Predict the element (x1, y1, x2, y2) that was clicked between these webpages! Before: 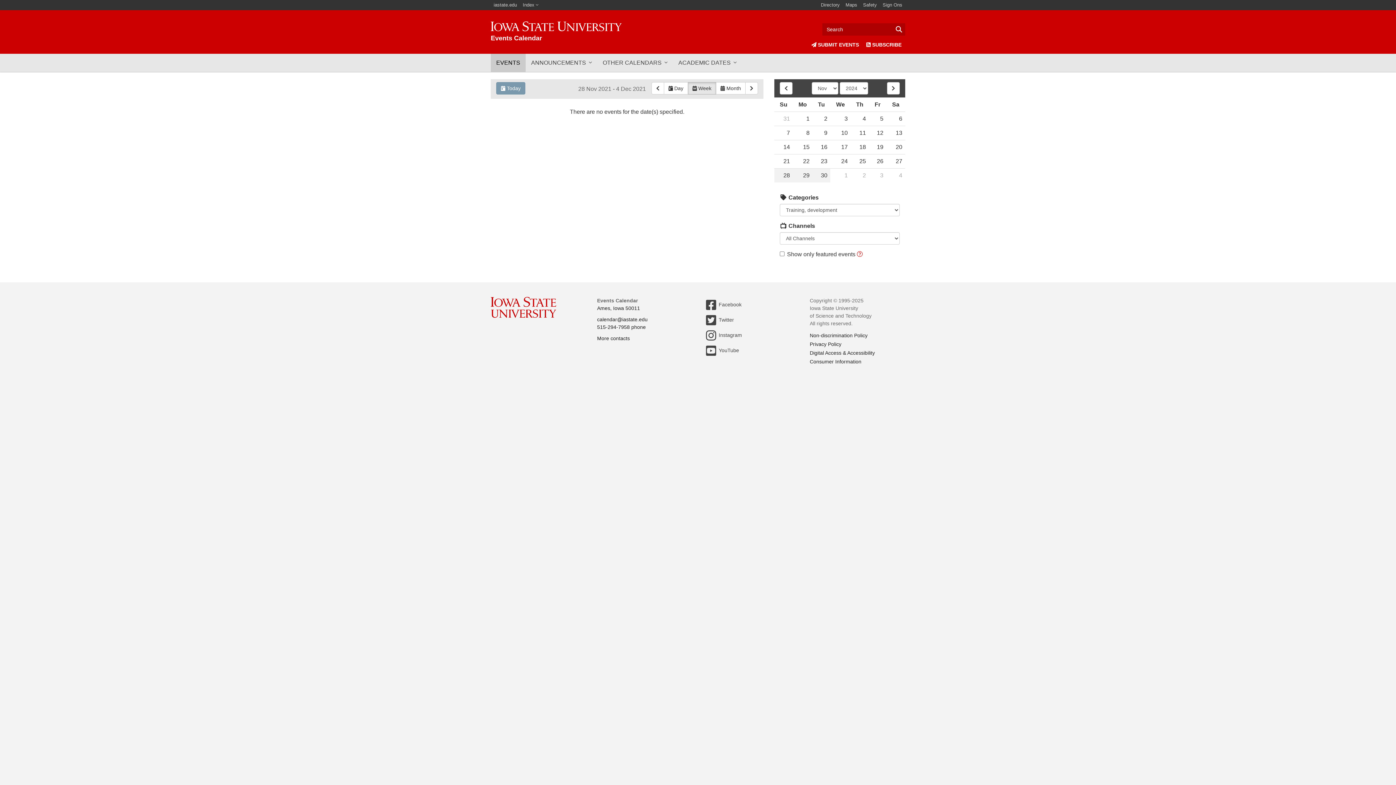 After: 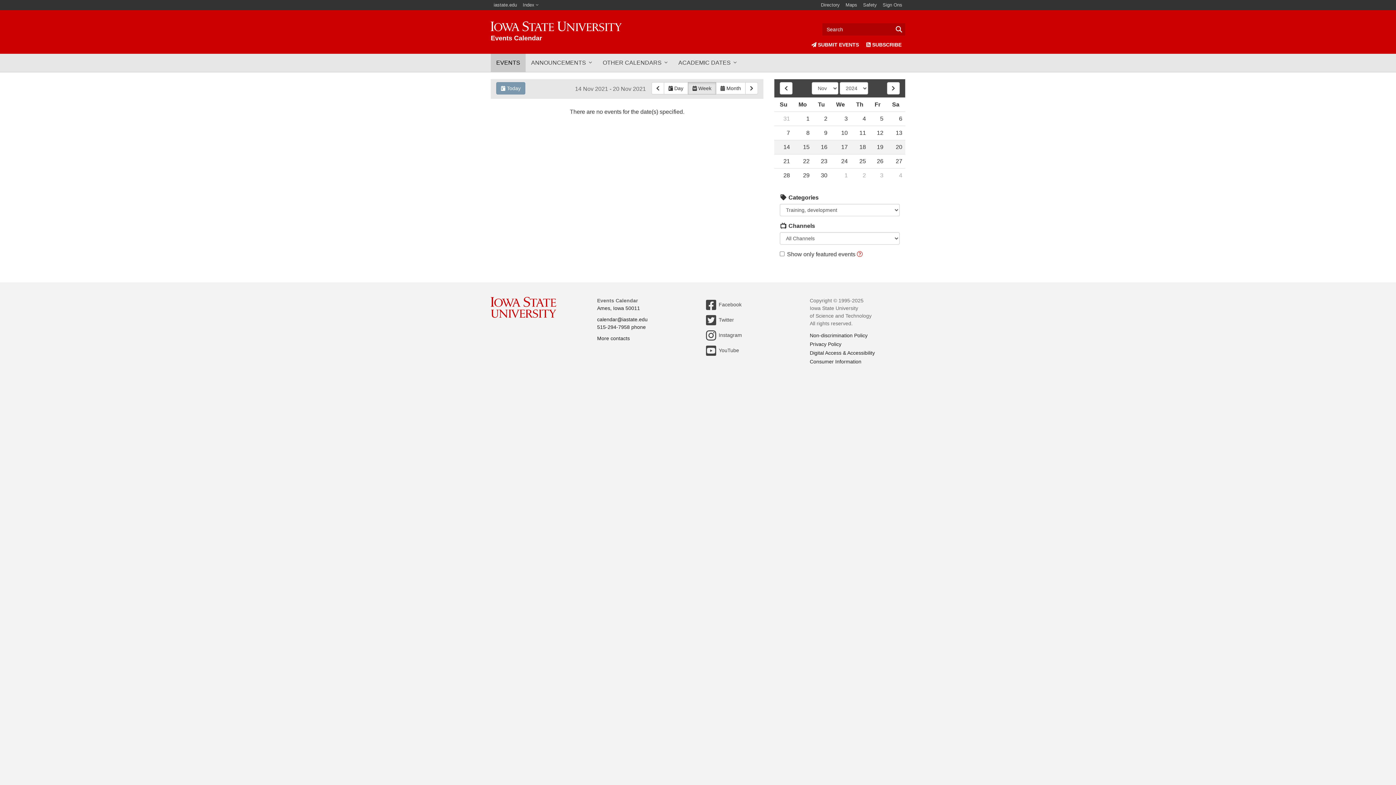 Action: label: 20 bbox: (886, 140, 905, 154)